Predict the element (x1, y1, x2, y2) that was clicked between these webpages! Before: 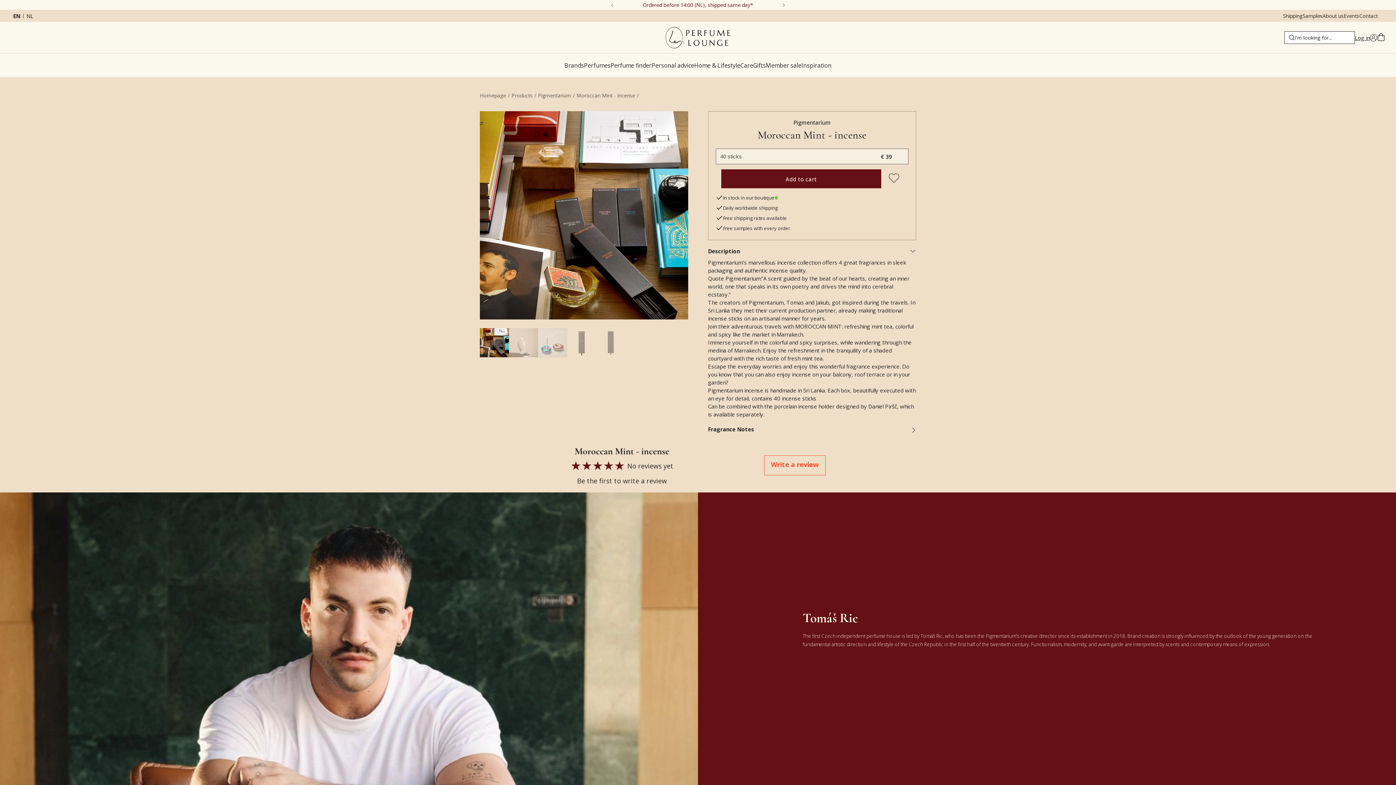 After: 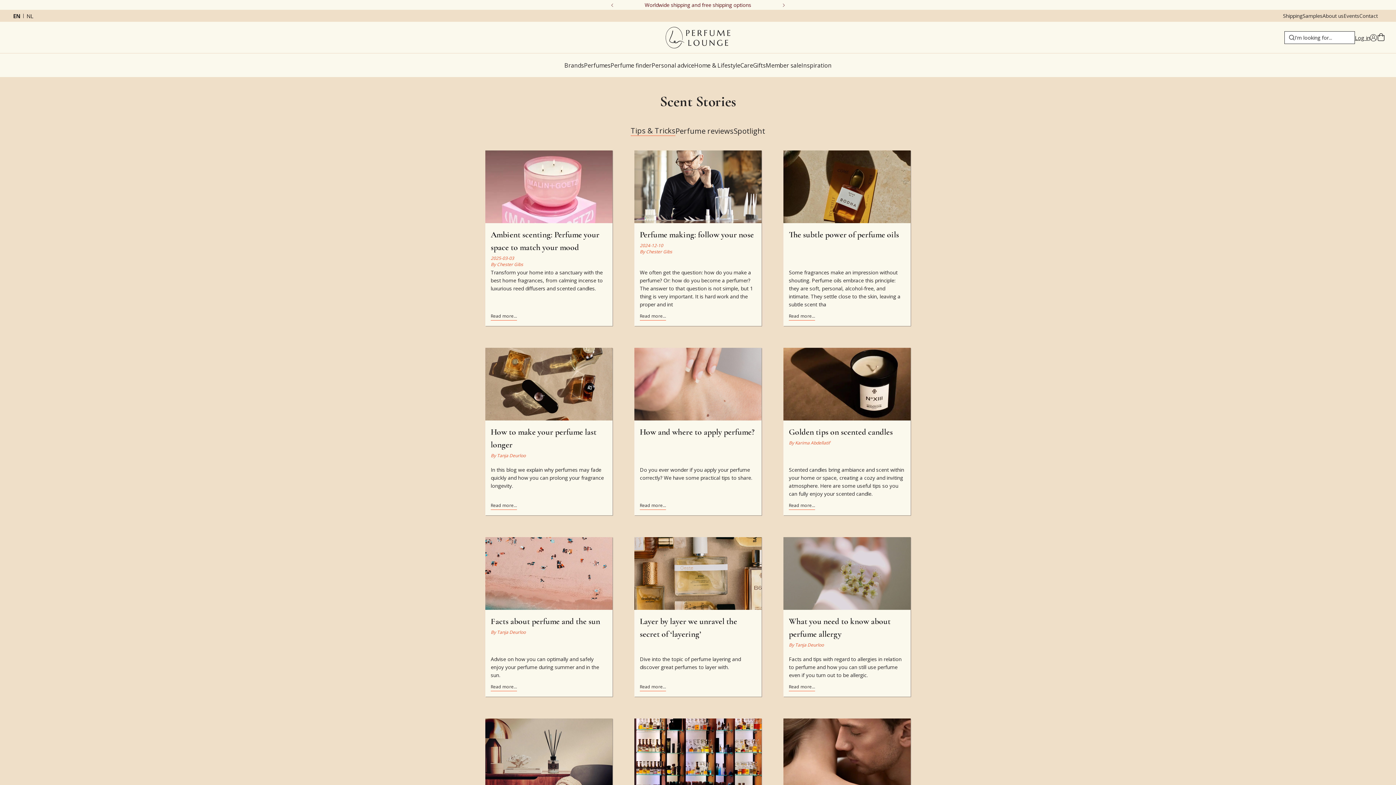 Action: bbox: (801, 53, 831, 77) label: Inspiration